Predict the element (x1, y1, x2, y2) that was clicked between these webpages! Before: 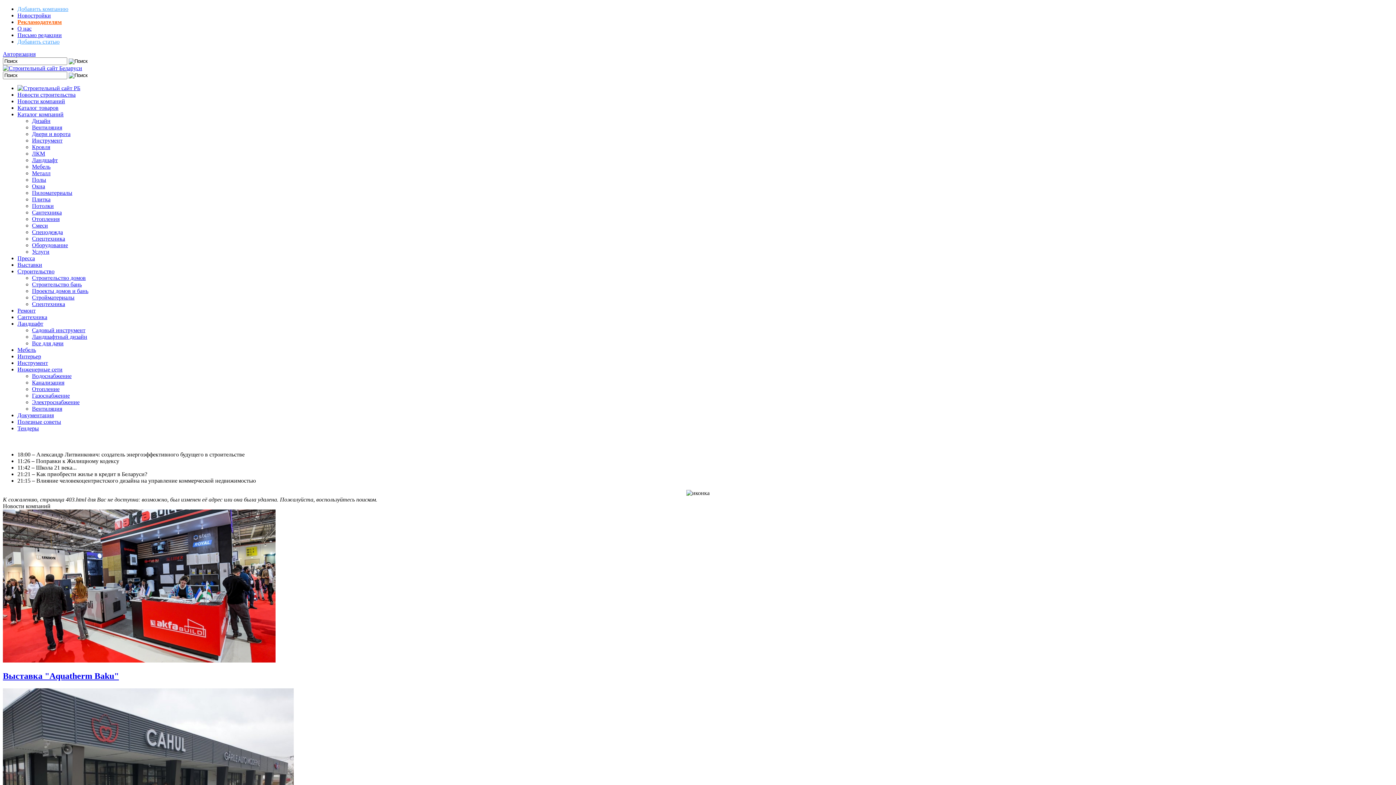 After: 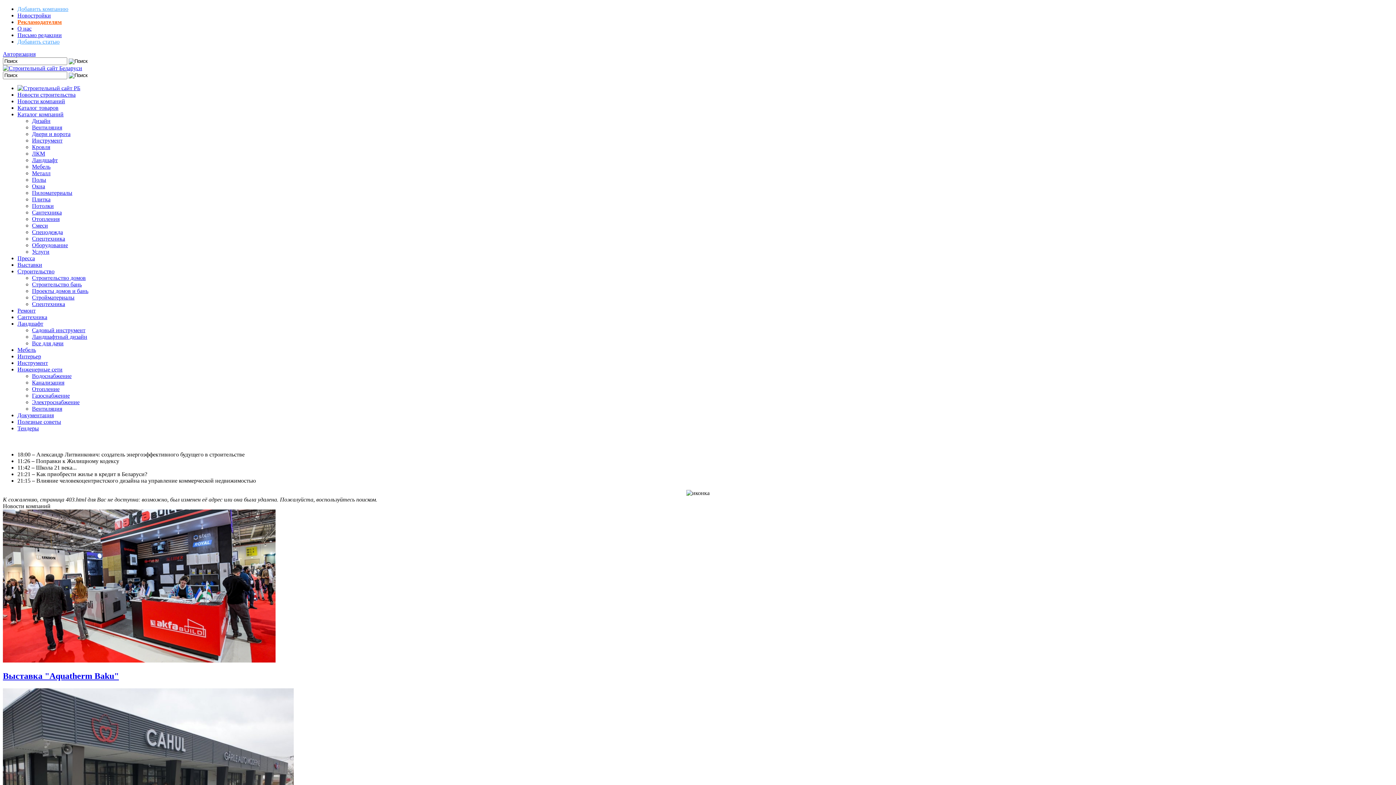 Action: label: Кровля bbox: (32, 144, 50, 150)